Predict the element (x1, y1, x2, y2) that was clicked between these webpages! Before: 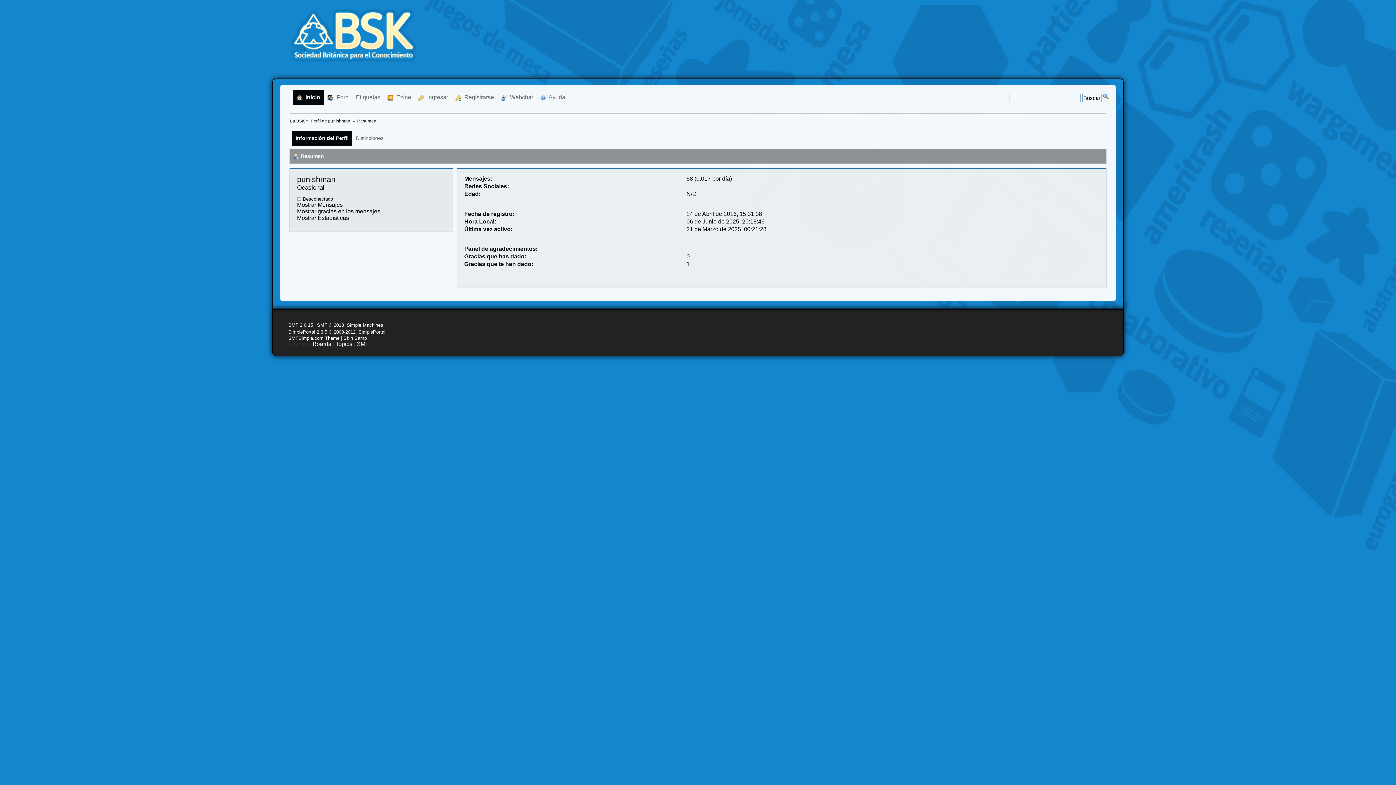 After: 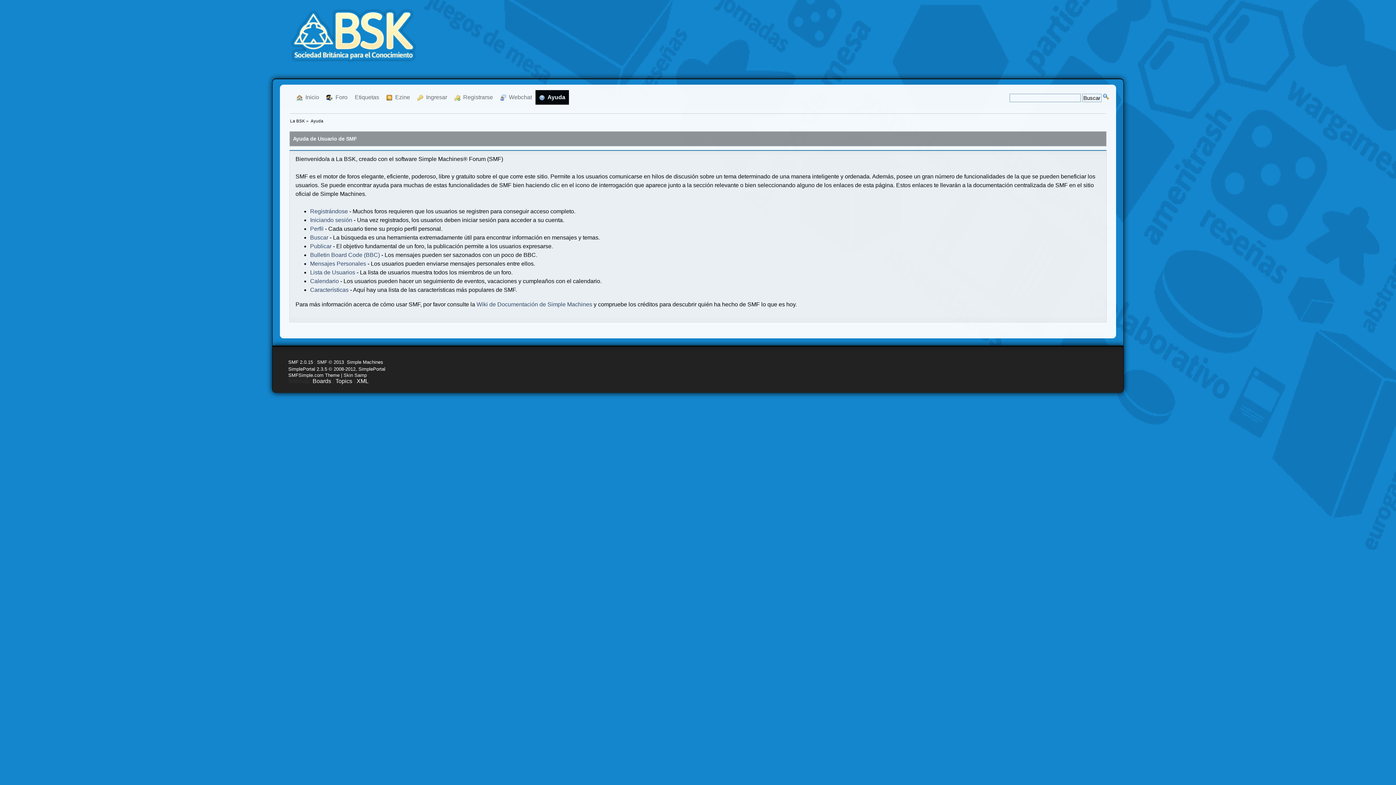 Action: label:   Ayuda bbox: (536, 90, 569, 104)